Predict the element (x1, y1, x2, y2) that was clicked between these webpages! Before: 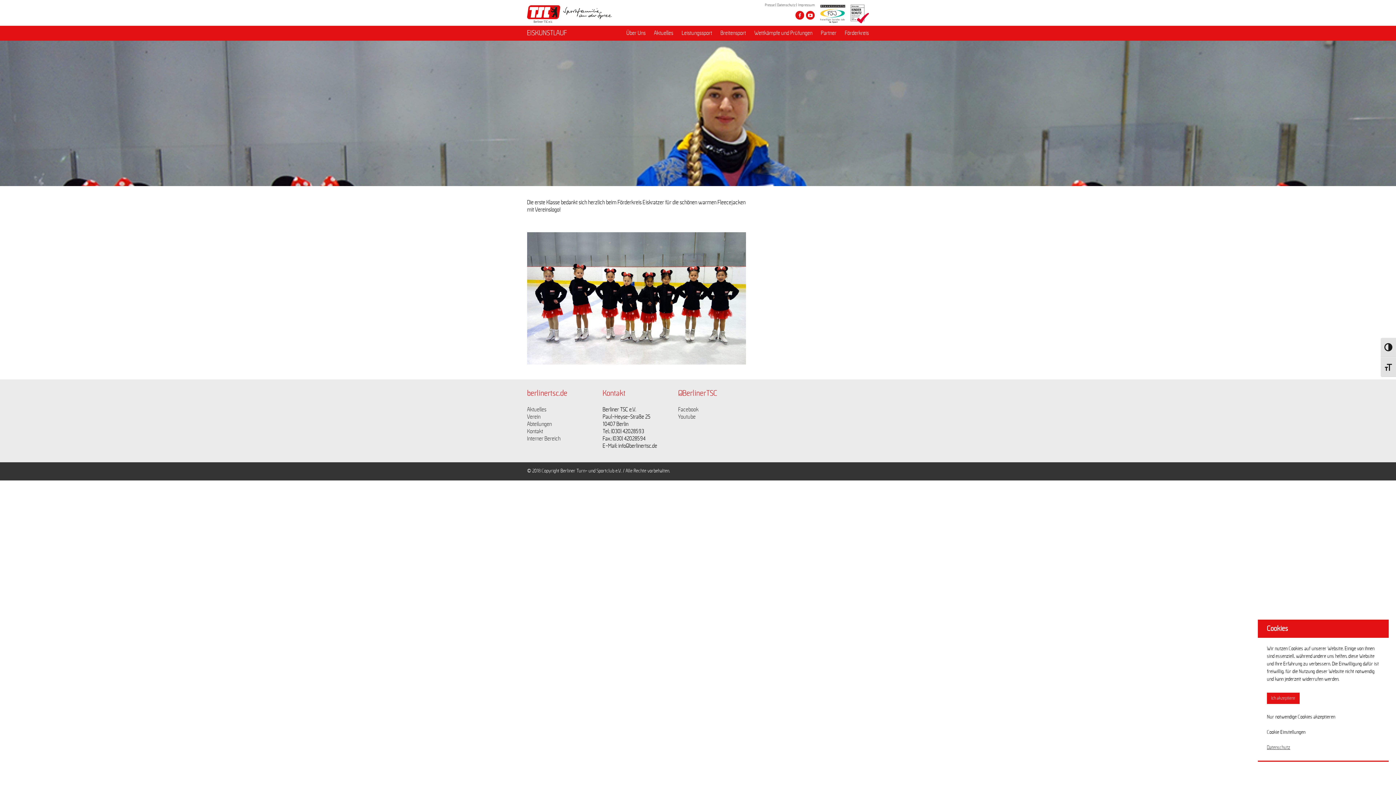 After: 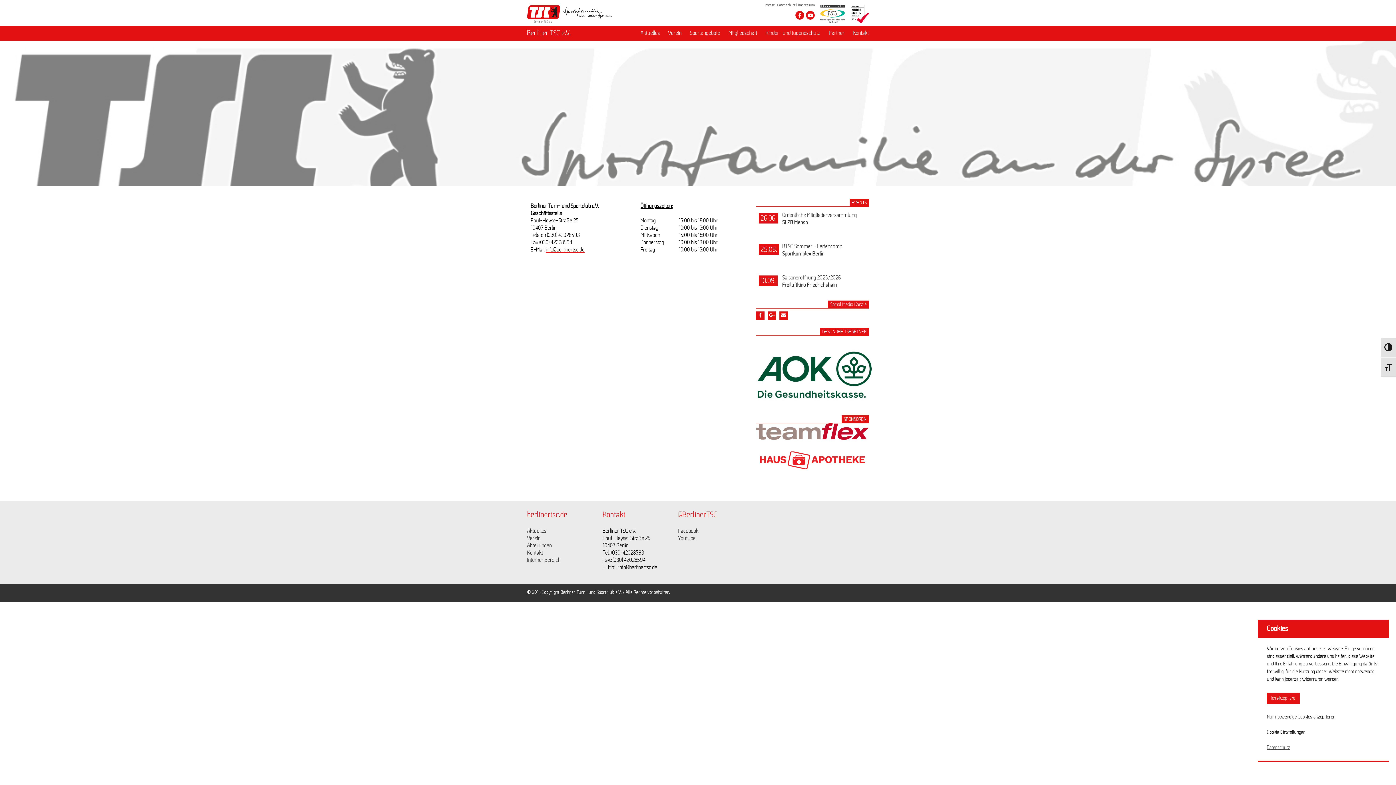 Action: bbox: (527, 428, 543, 434) label: Kontakt